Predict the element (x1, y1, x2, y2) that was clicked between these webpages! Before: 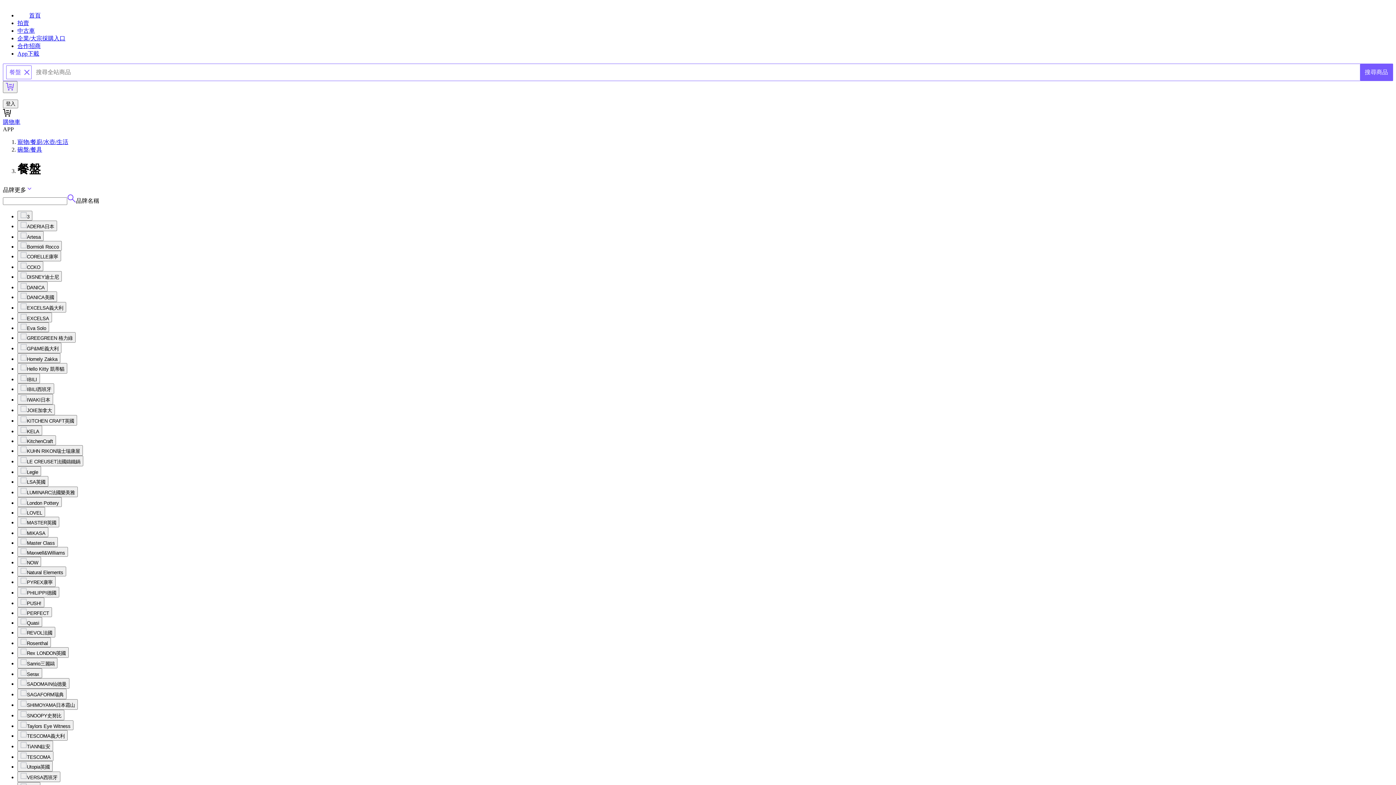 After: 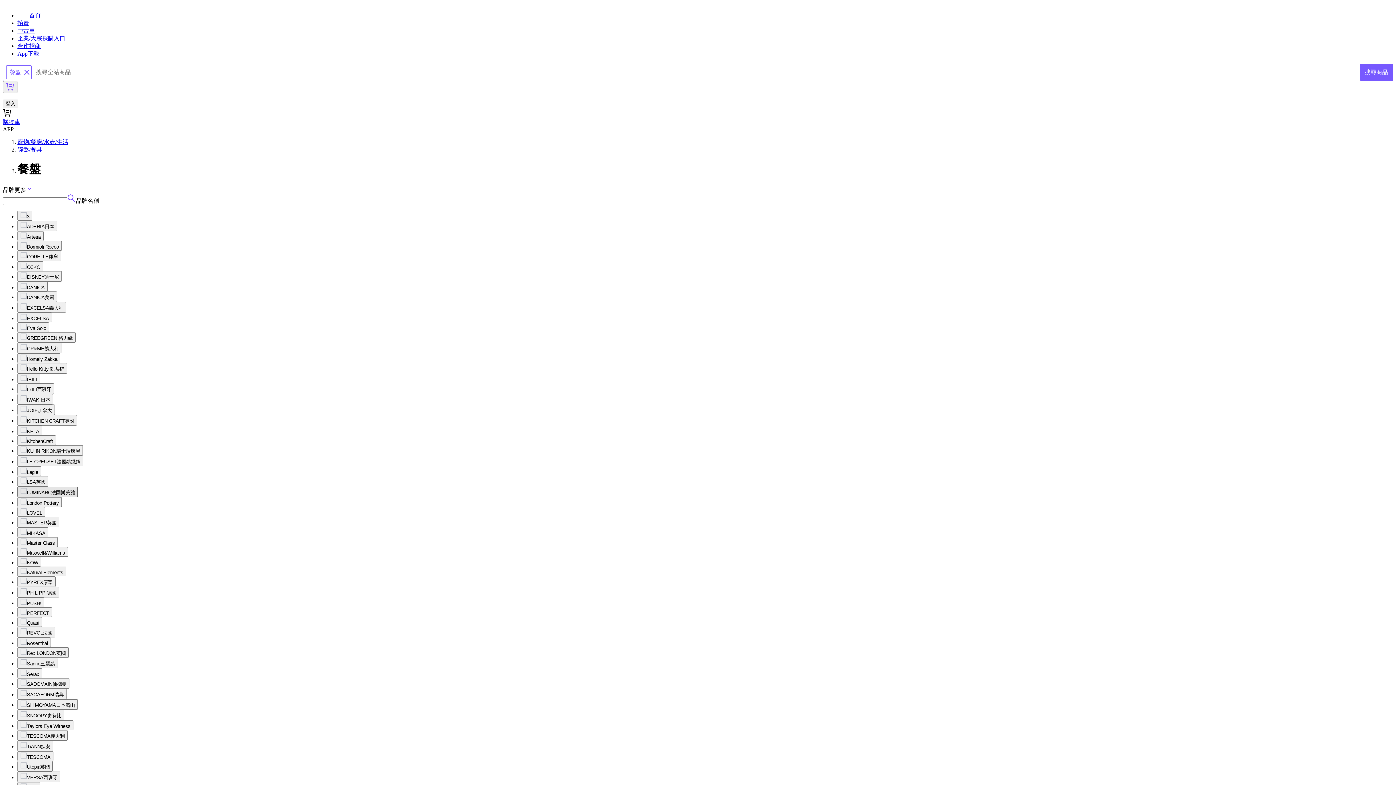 Action: bbox: (17, 486, 77, 497) label: LUMINARC法國樂美雅